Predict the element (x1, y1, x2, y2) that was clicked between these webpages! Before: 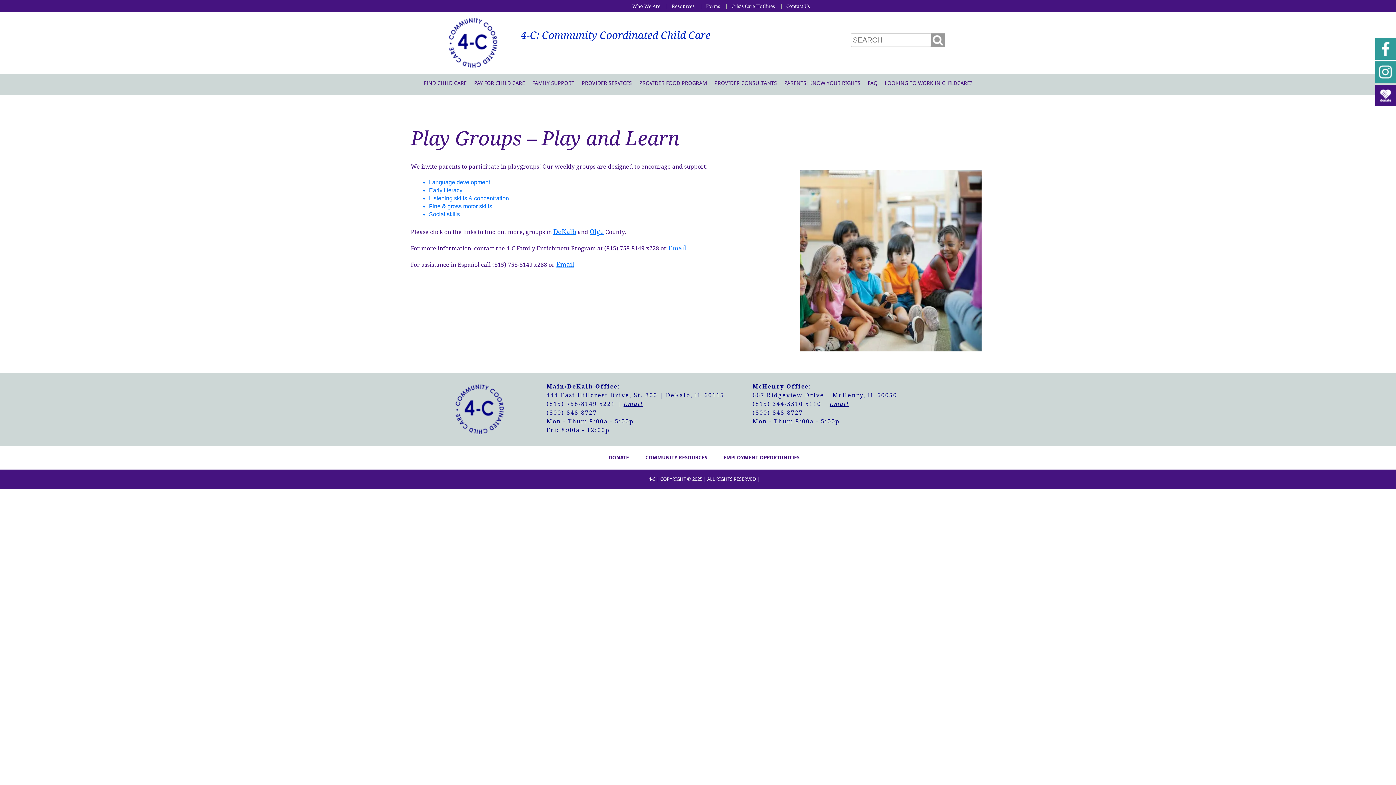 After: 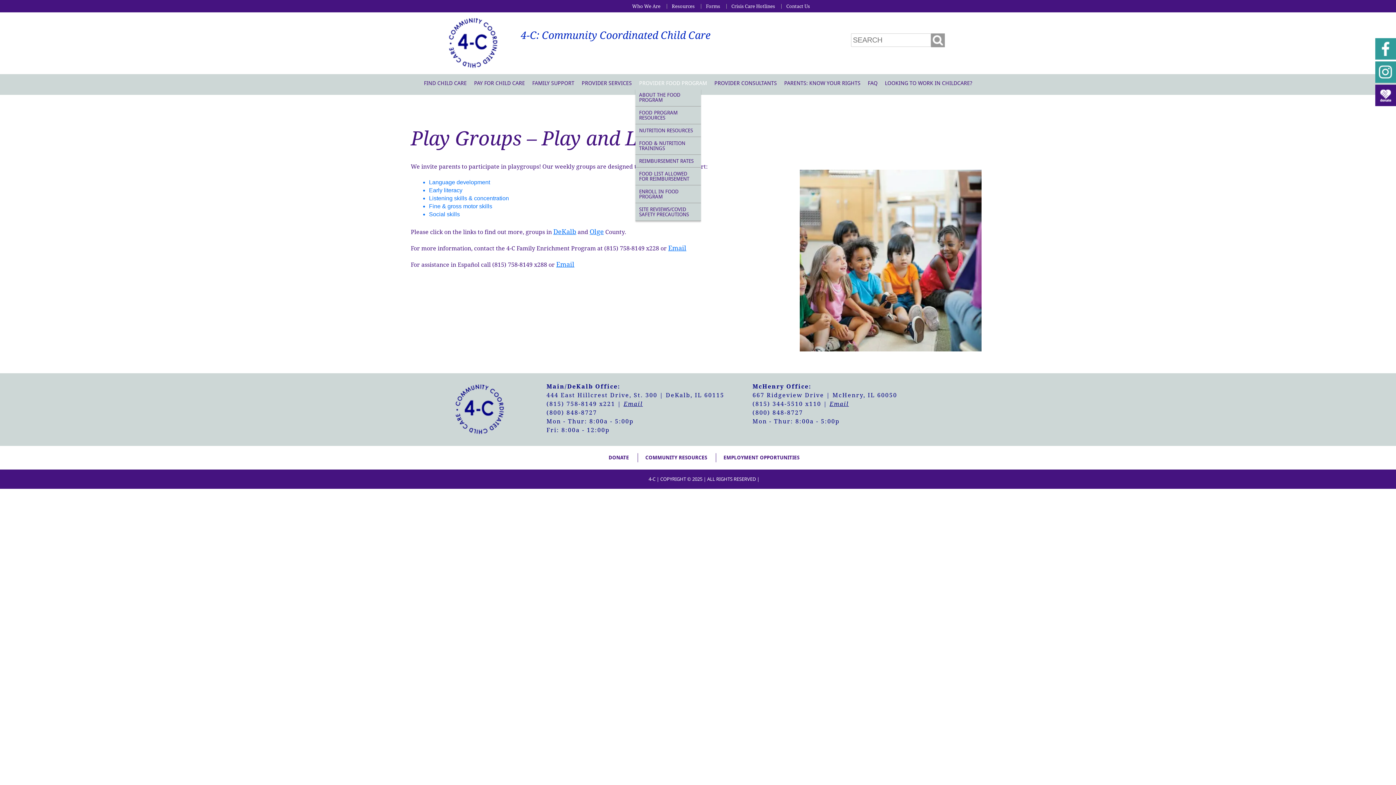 Action: bbox: (635, 77, 710, 88) label: PROVIDER FOOD PROGRAM